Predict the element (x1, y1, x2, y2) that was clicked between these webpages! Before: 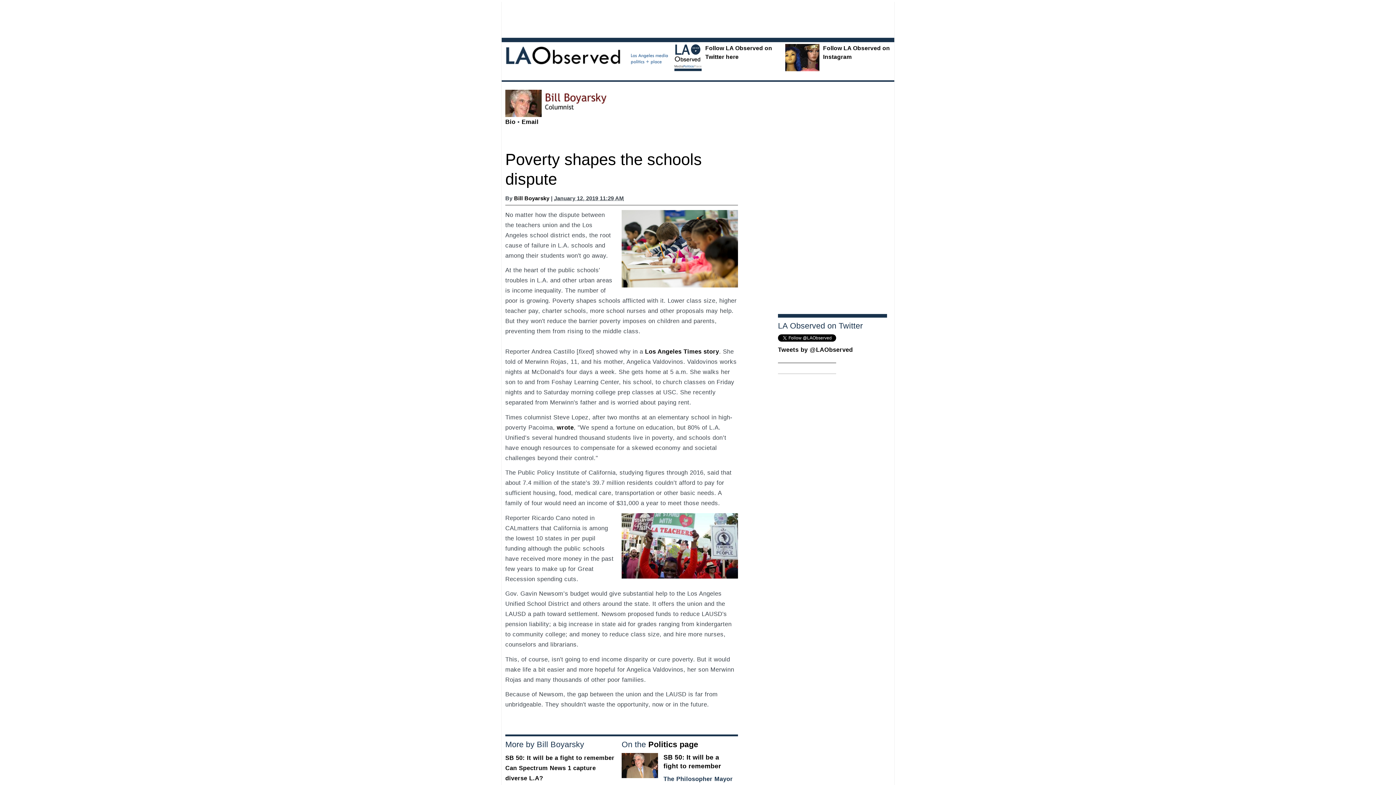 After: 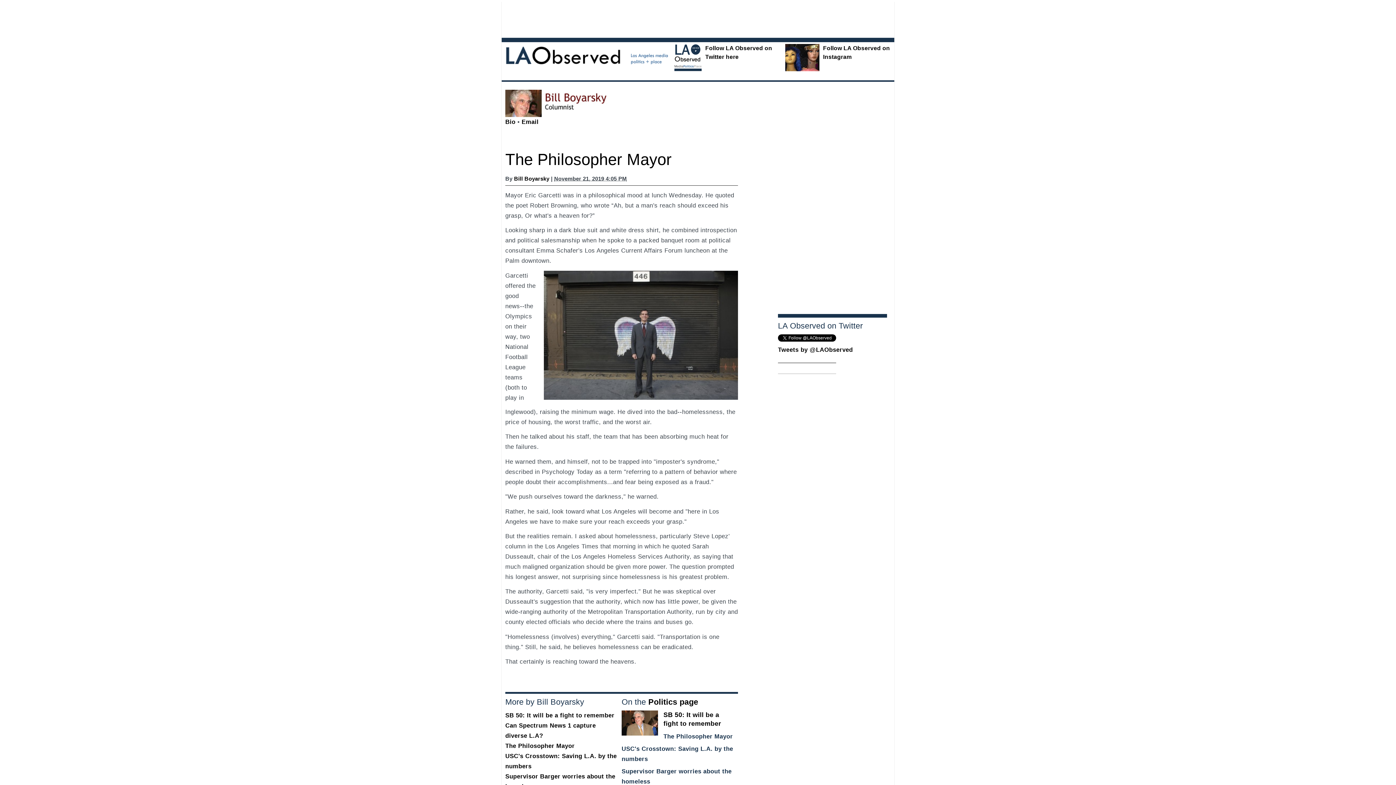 Action: label: The Philosopher Mayor bbox: (663, 776, 733, 783)